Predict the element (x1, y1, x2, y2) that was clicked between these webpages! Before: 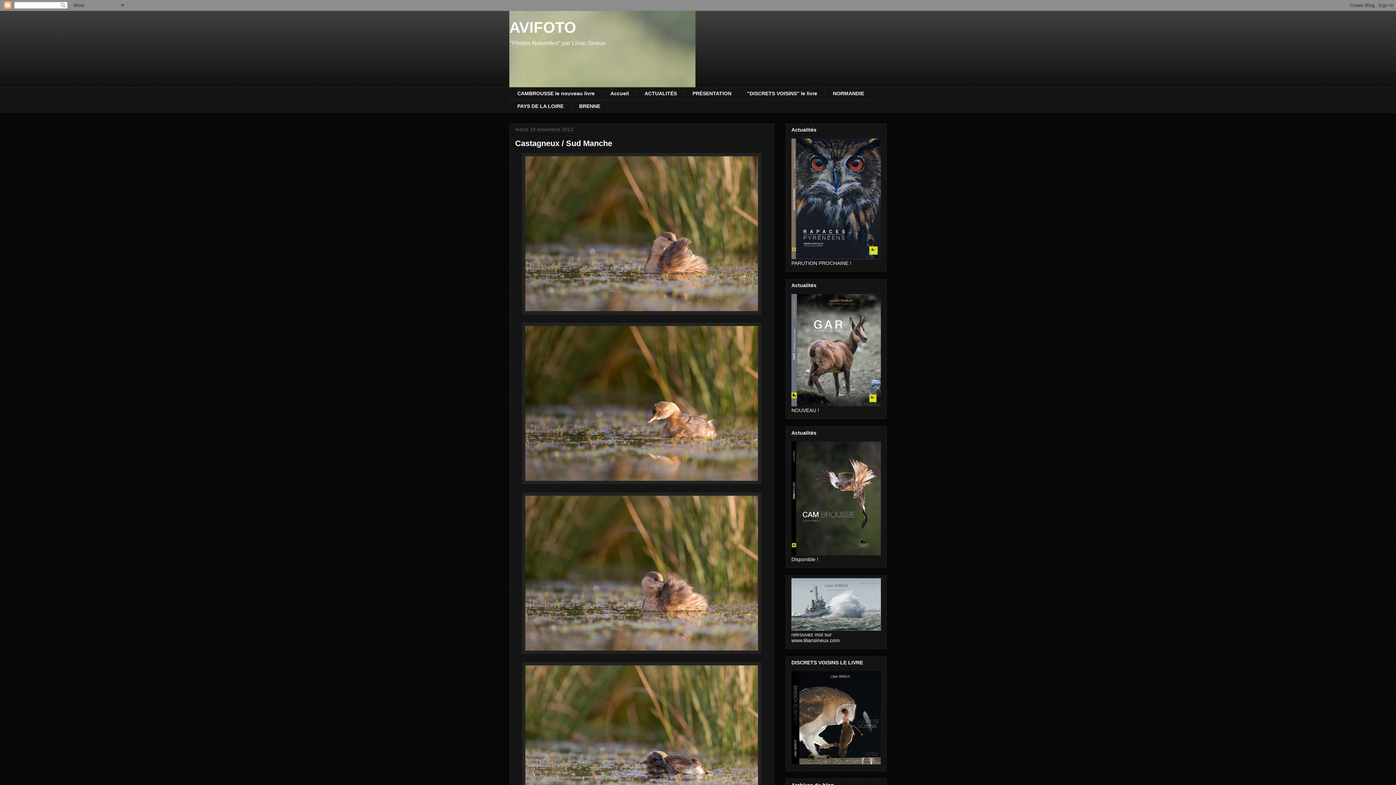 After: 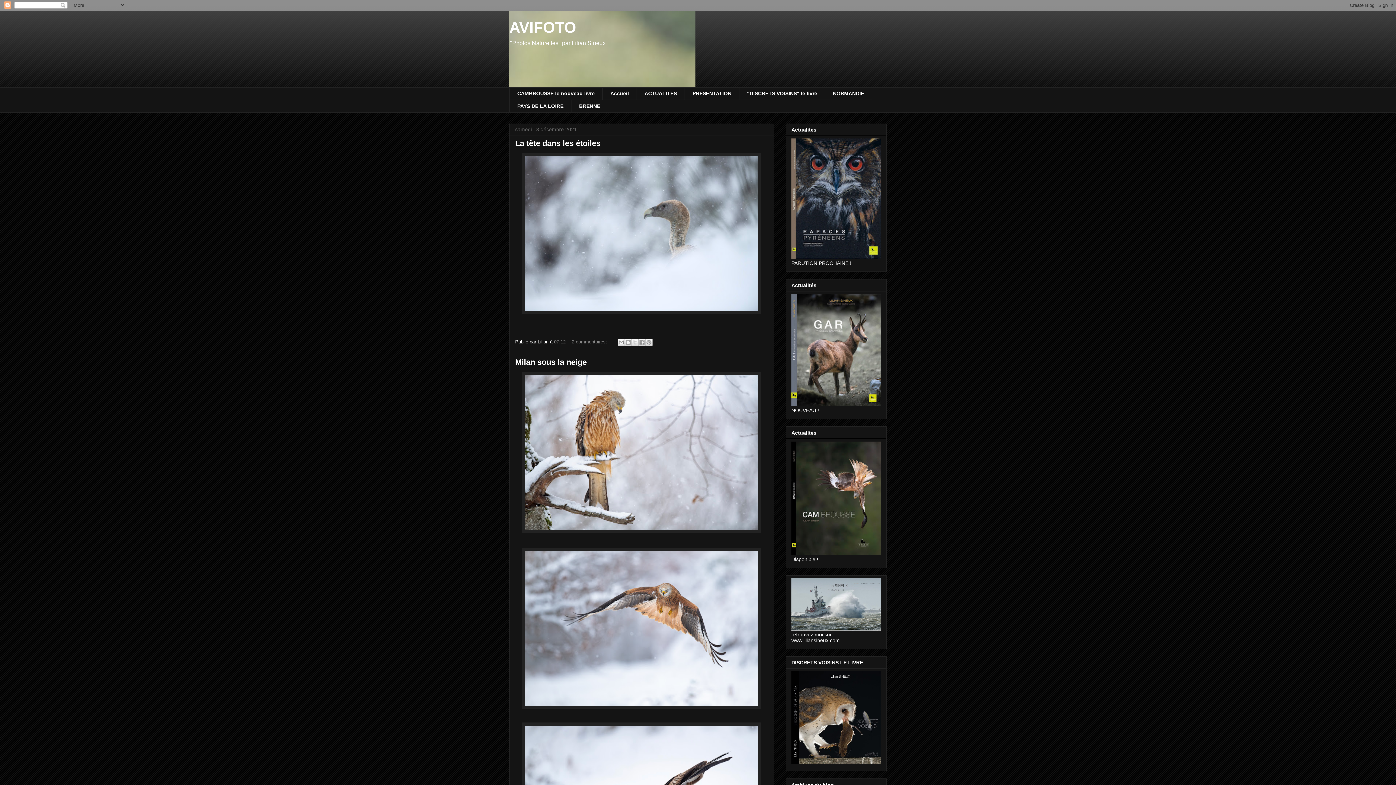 Action: bbox: (509, 18, 576, 36) label: AVIFOTO